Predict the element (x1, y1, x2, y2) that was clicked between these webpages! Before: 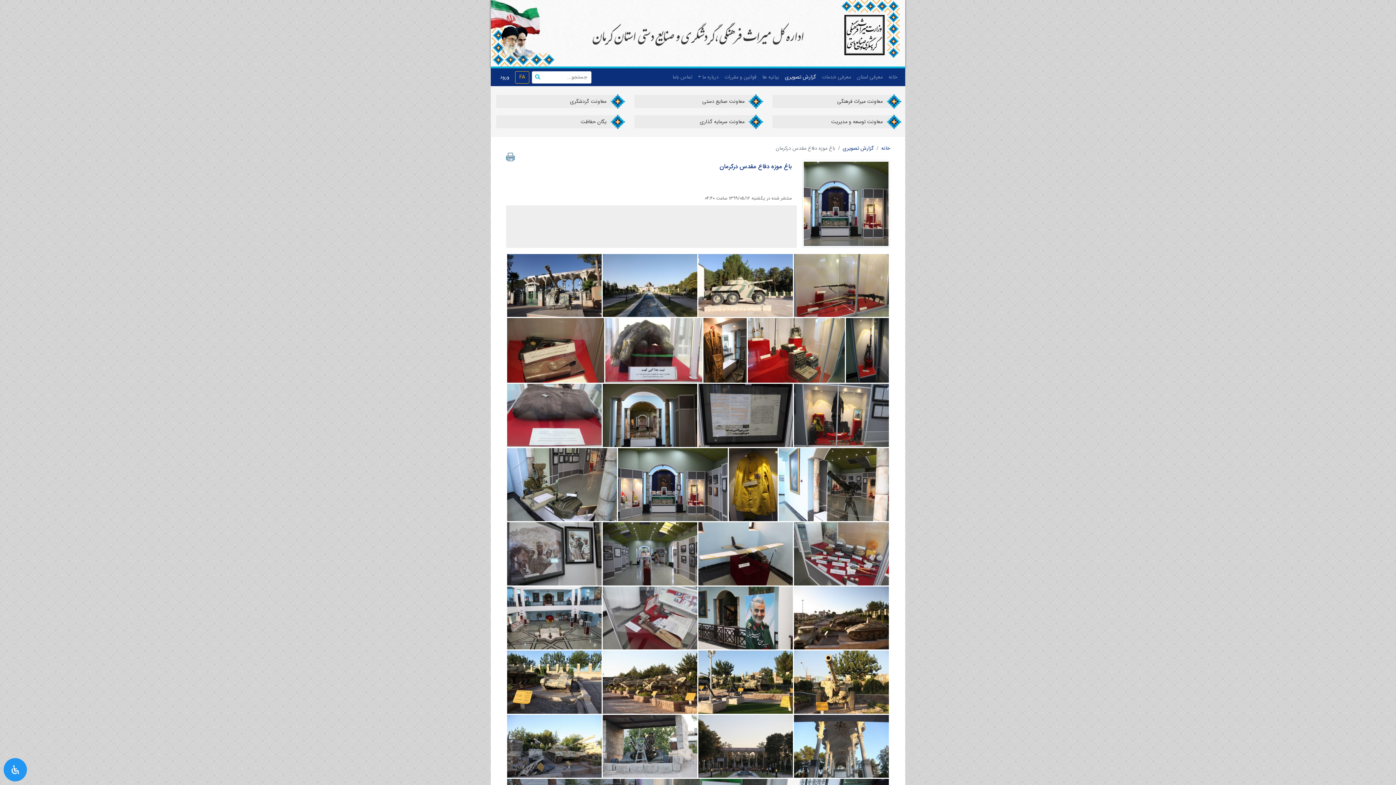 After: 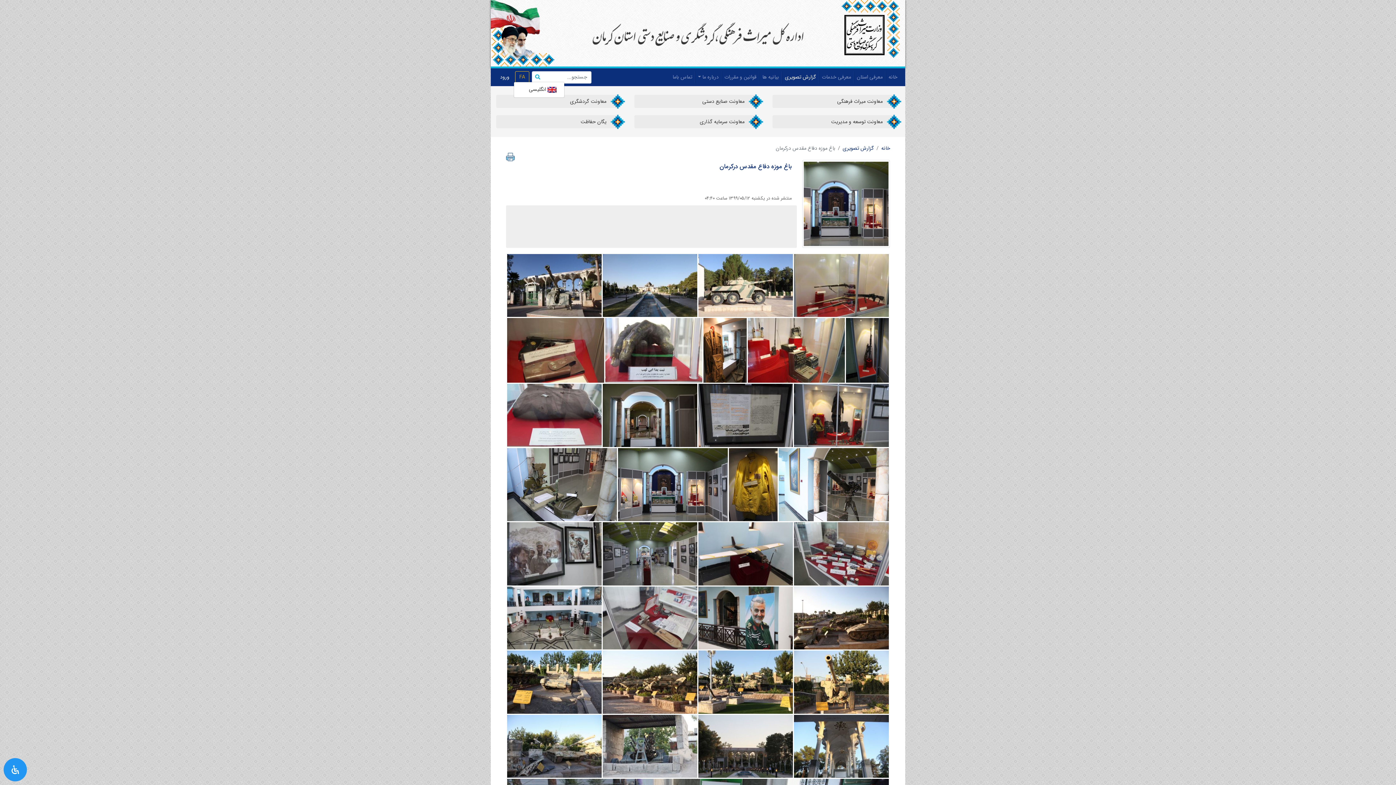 Action: label: FA bbox: (515, 71, 529, 83)